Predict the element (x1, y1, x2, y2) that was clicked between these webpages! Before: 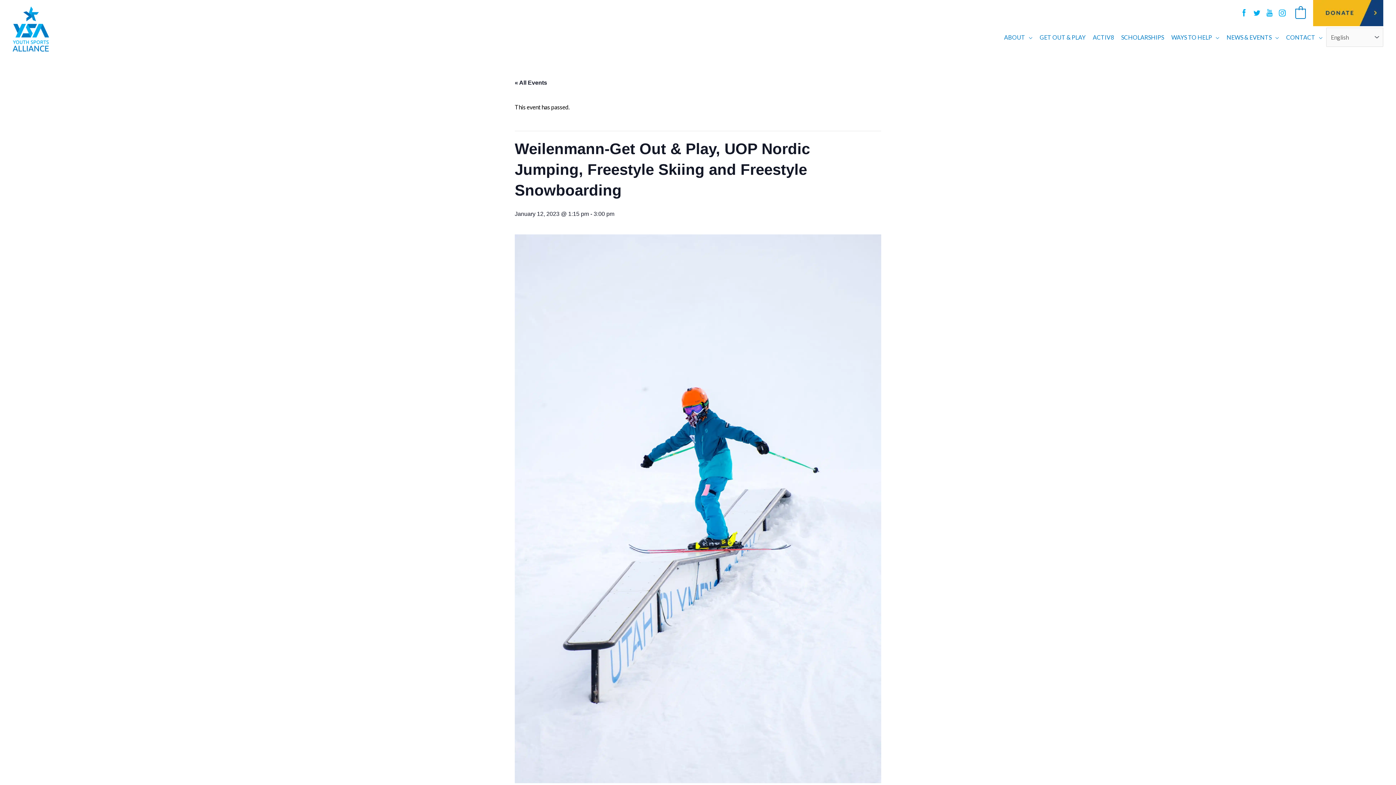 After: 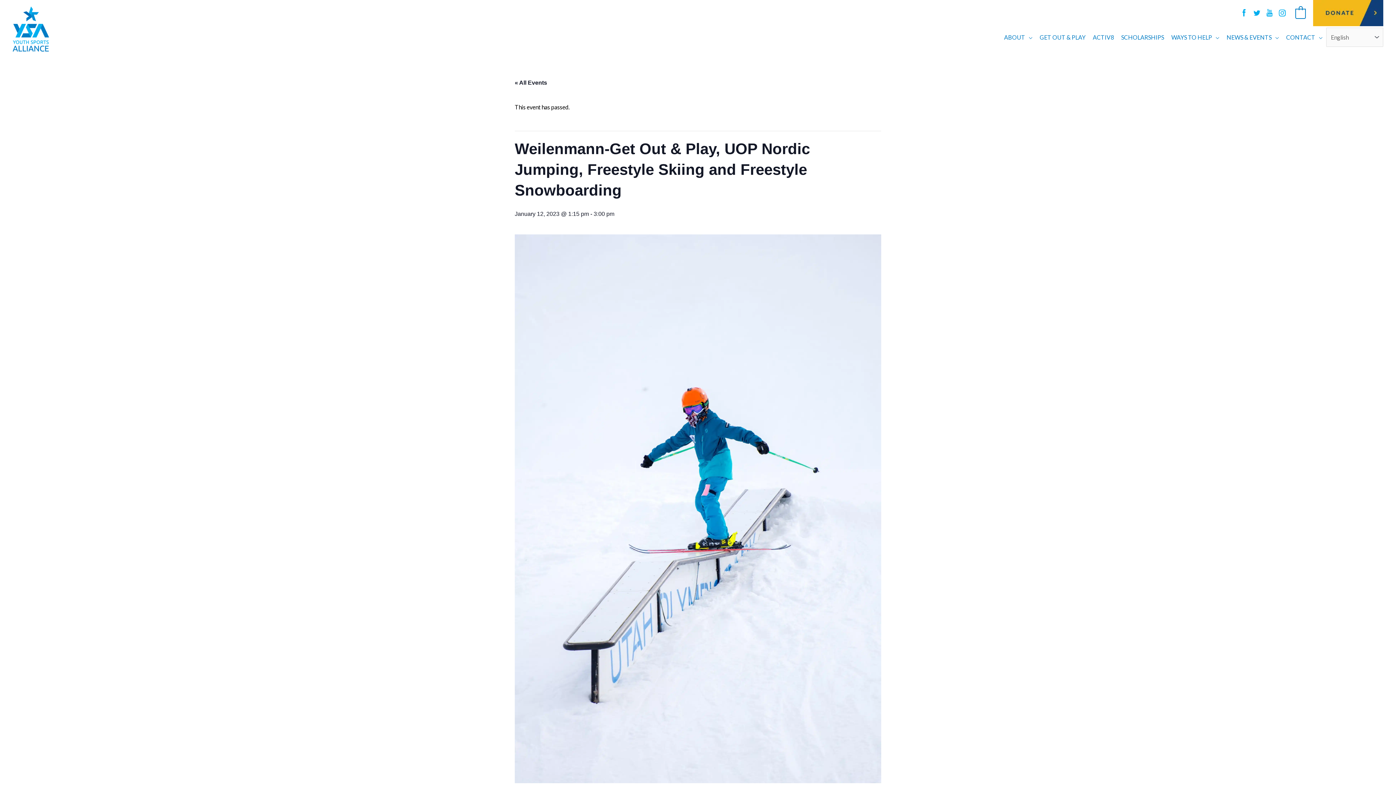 Action: label: twitter (opens in a new window) bbox: (1251, 9, 1264, 15)